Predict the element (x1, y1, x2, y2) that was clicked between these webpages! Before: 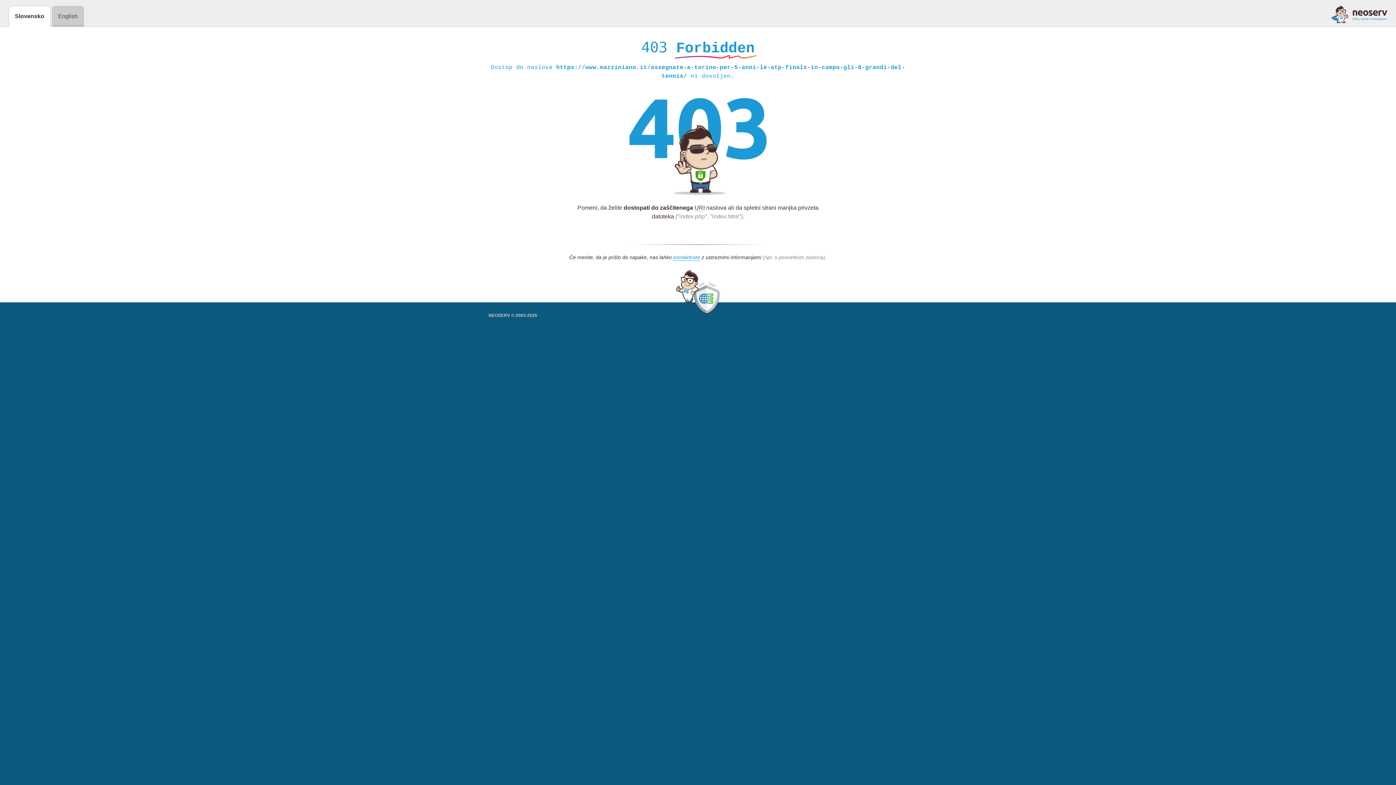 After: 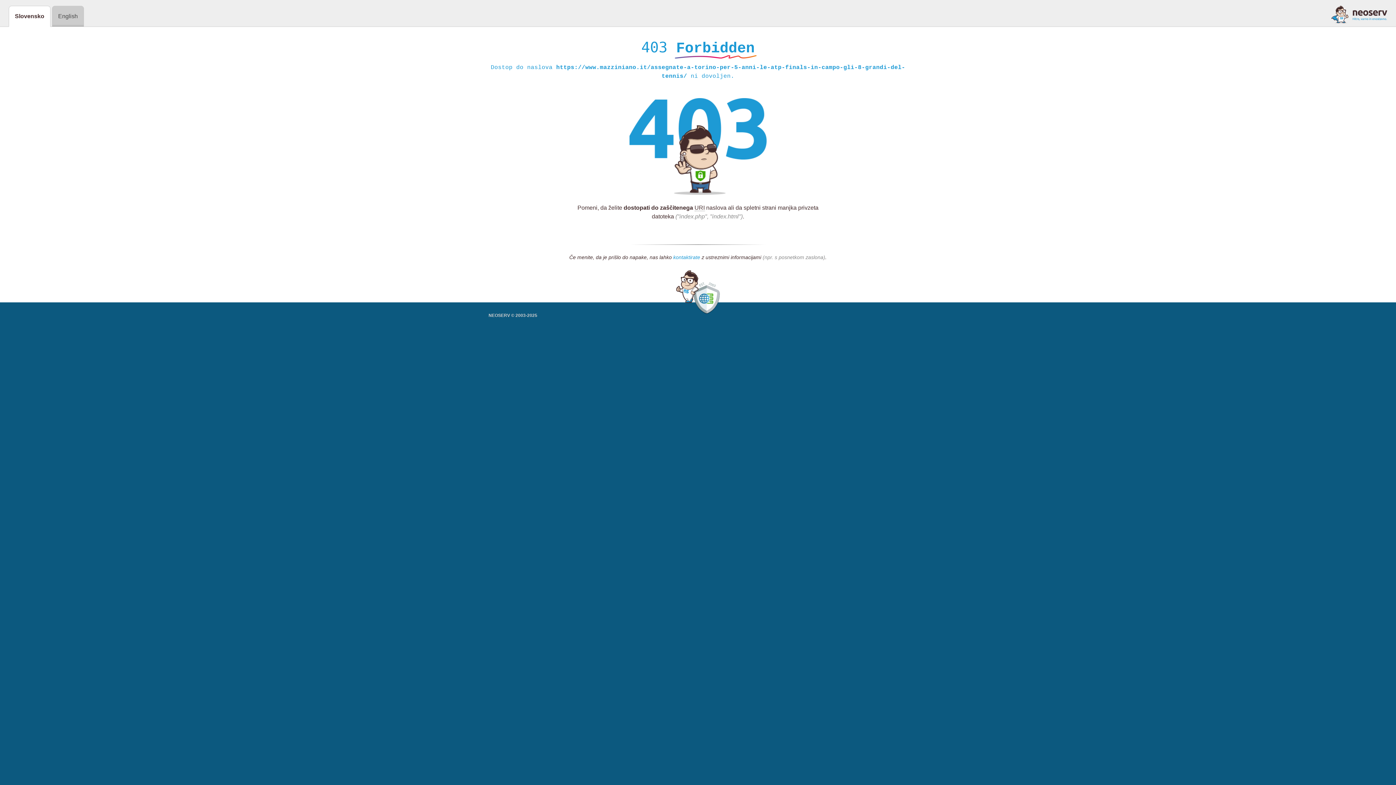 Action: label: kontaktirate bbox: (673, 254, 700, 261)